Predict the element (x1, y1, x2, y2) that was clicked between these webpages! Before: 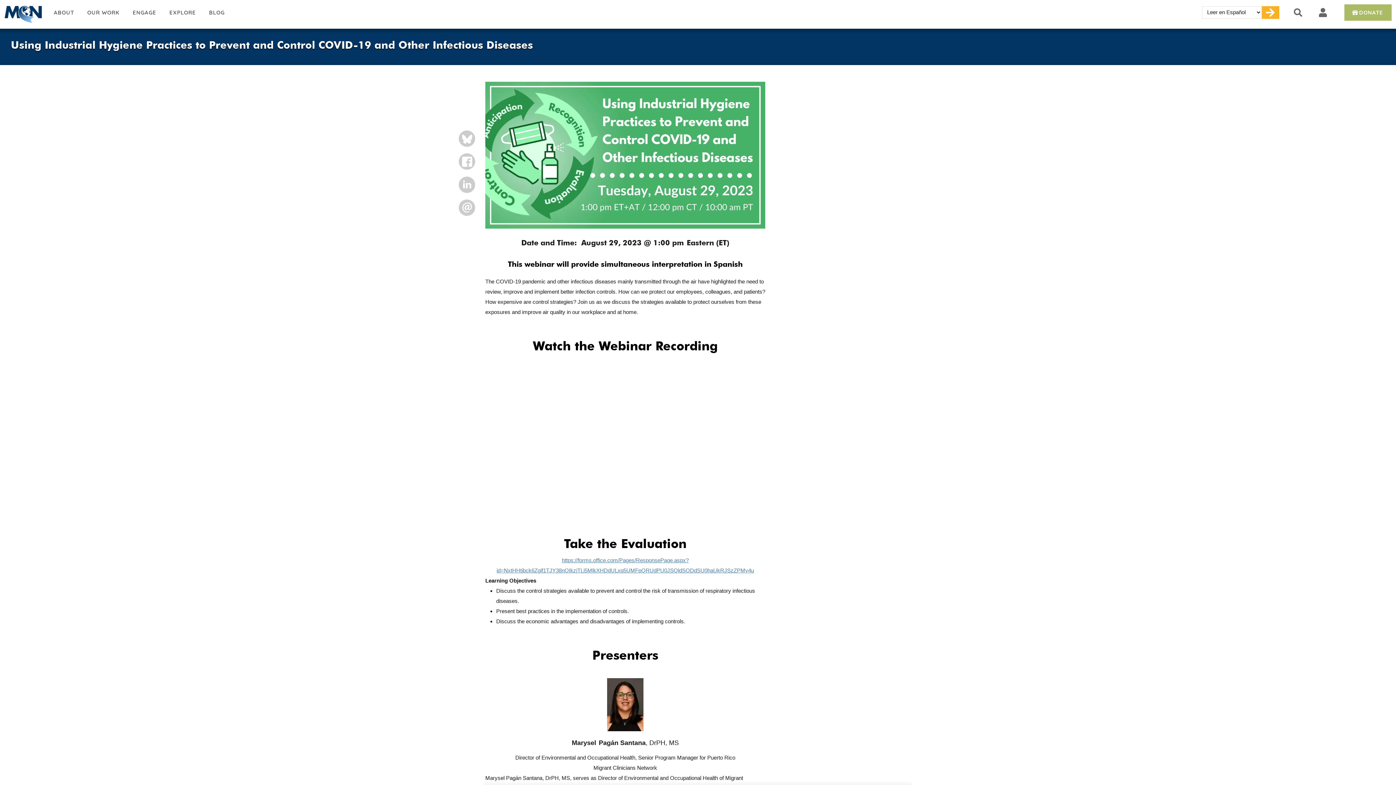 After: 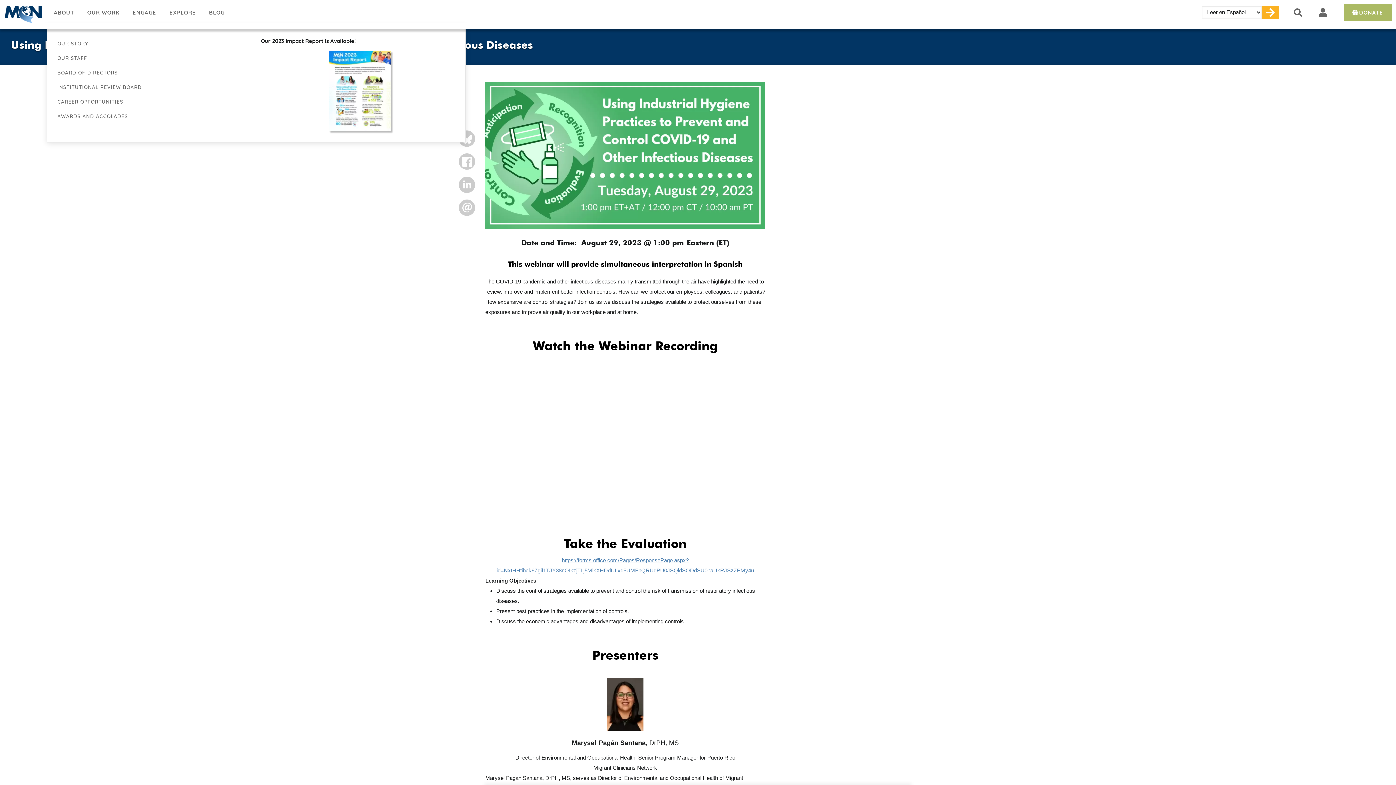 Action: label: ABOUT bbox: (47, 0, 80, 25)